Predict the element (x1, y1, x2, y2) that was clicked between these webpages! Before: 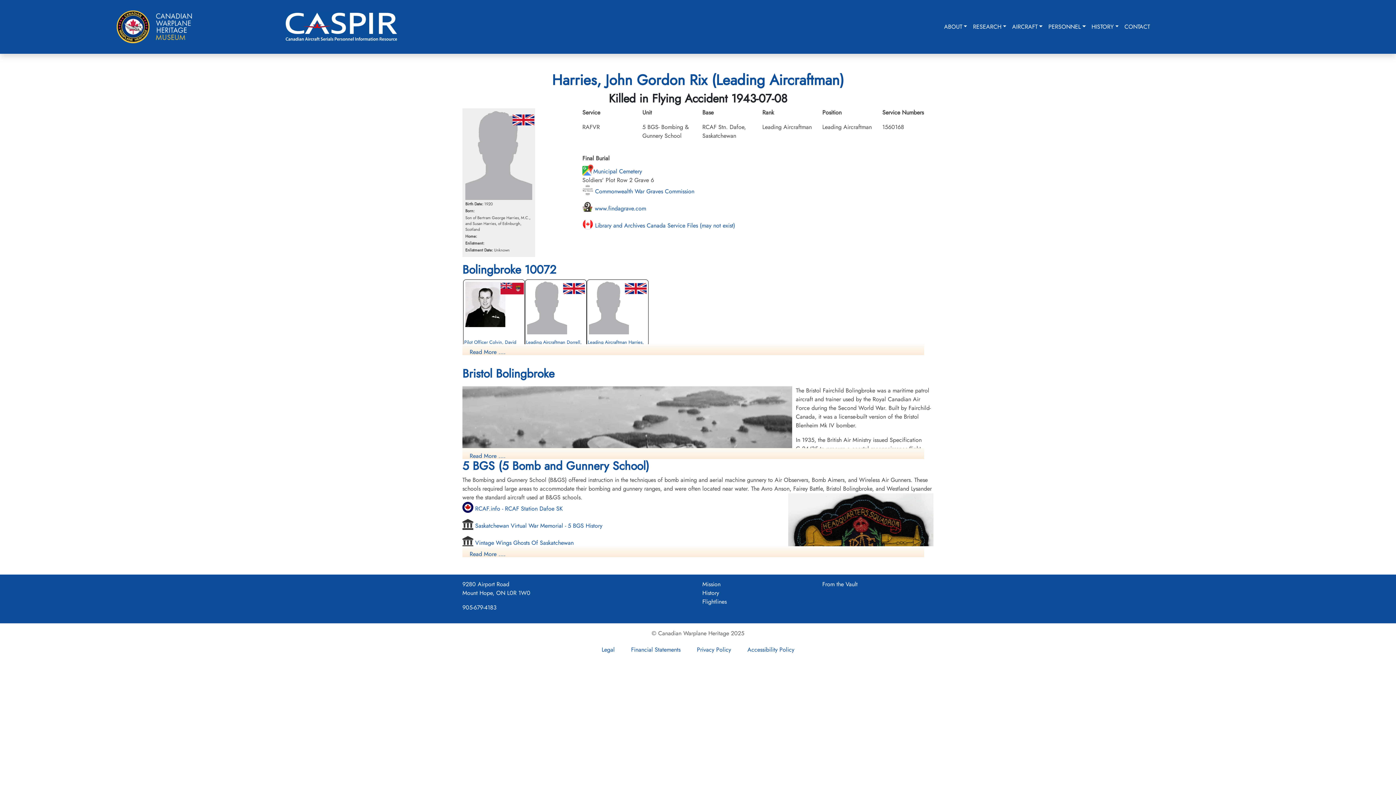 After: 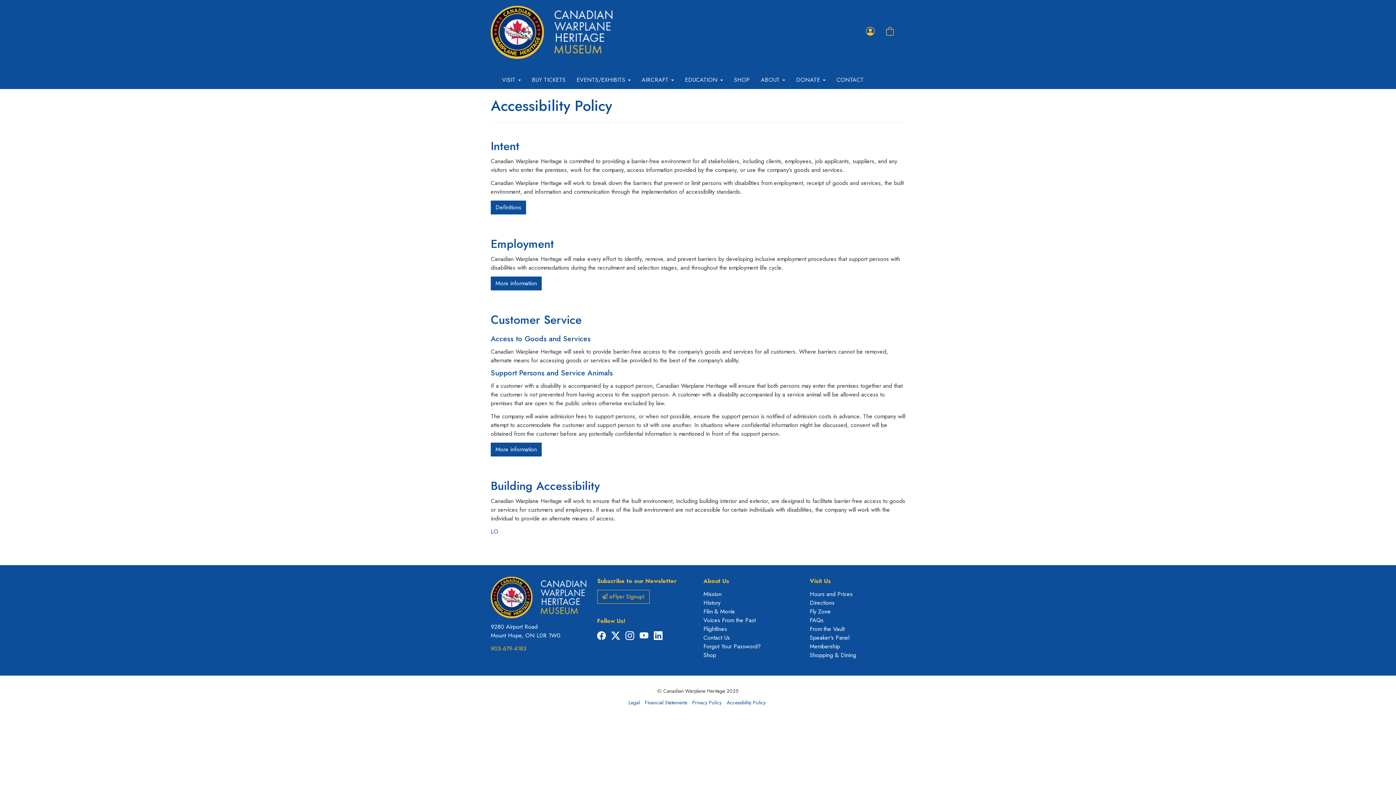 Action: bbox: (747, 645, 794, 654) label: Accessibility Policy